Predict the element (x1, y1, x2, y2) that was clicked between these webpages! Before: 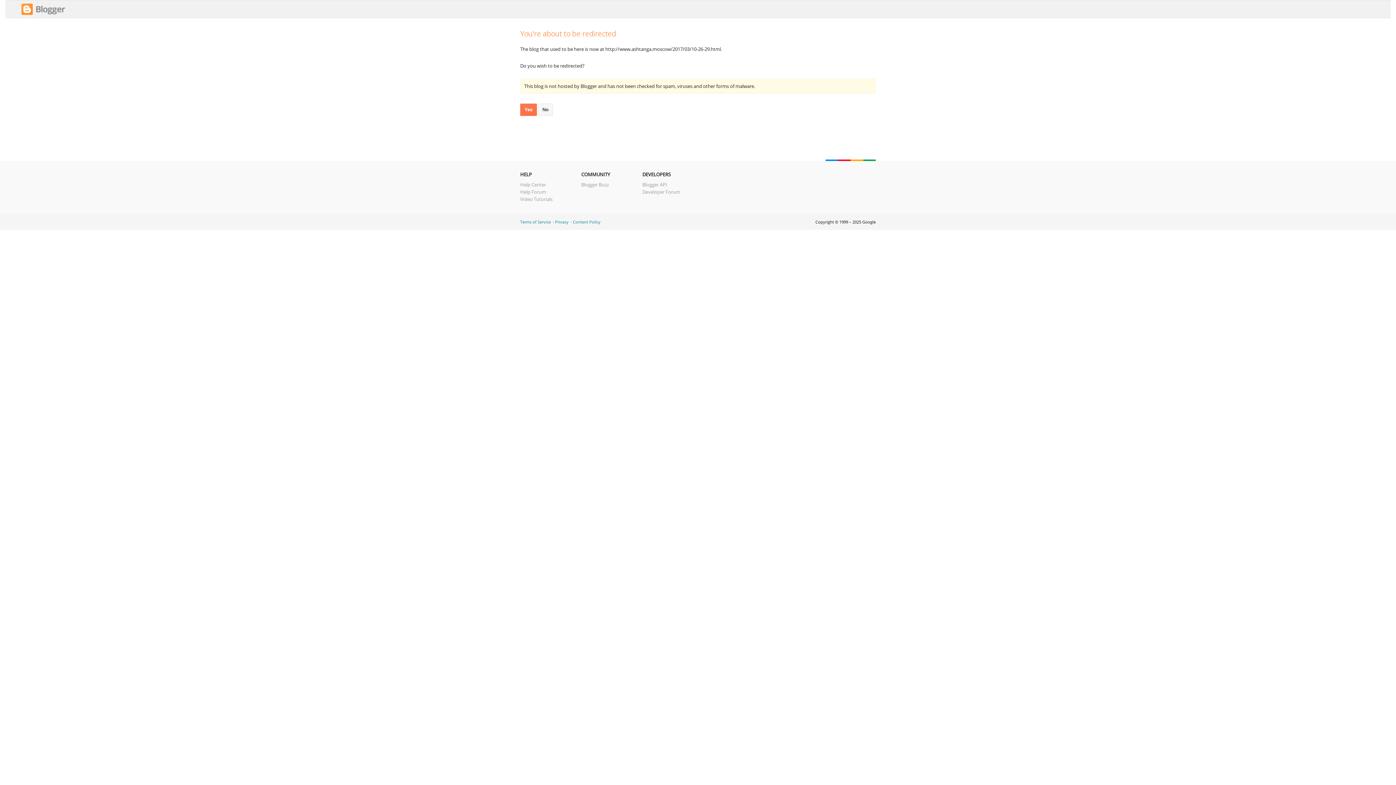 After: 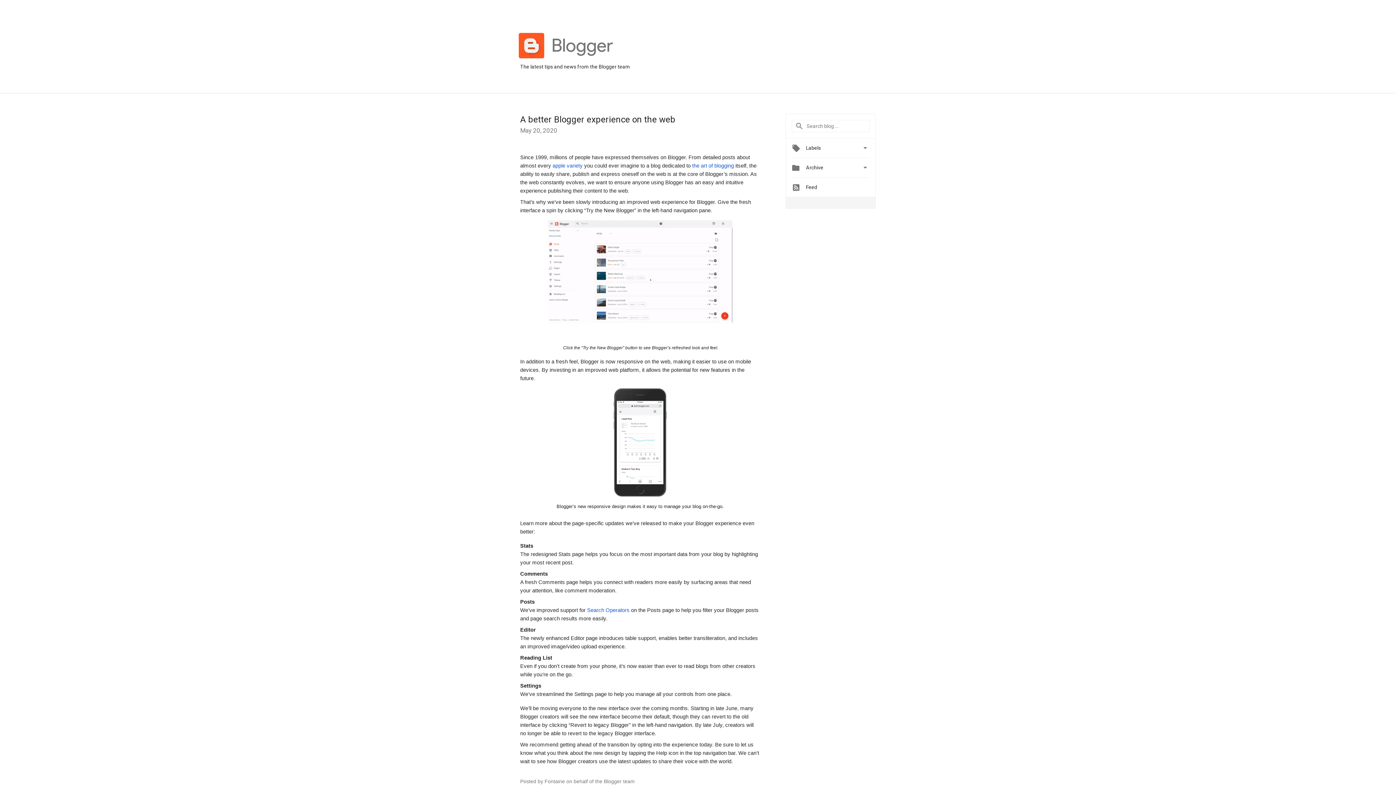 Action: bbox: (581, 181, 609, 188) label: Blogger Buzz